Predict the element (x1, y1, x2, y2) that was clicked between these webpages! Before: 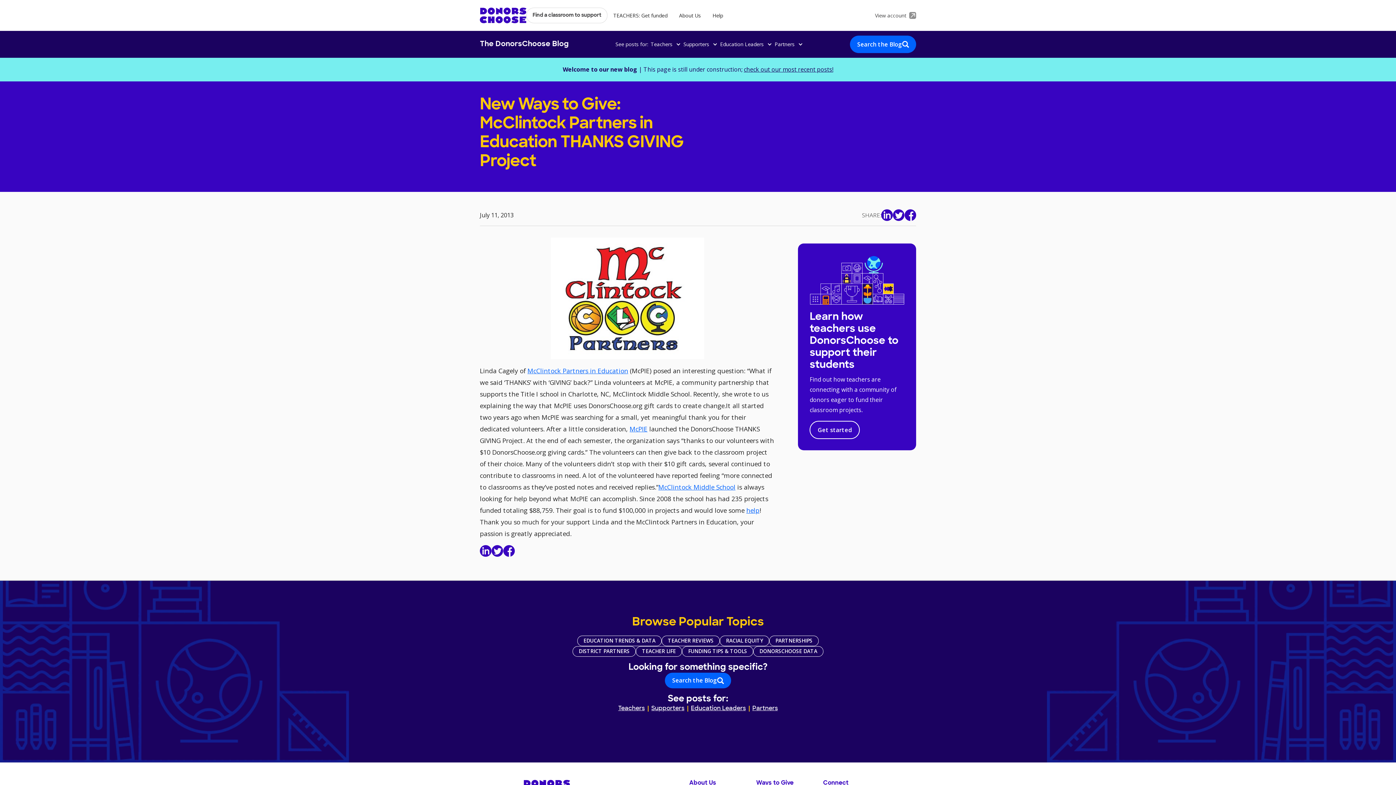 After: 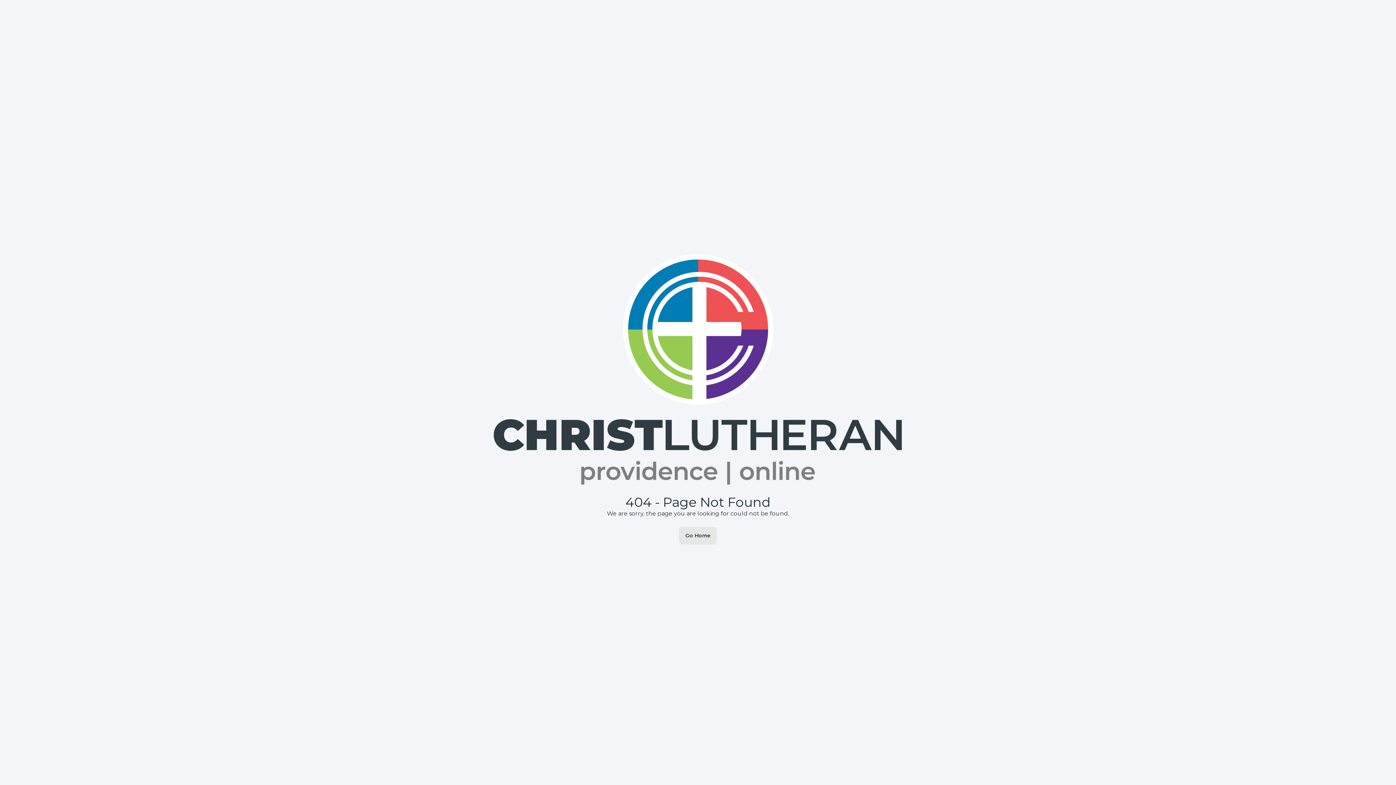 Action: label: McClintock Partners in Education bbox: (527, 366, 628, 375)